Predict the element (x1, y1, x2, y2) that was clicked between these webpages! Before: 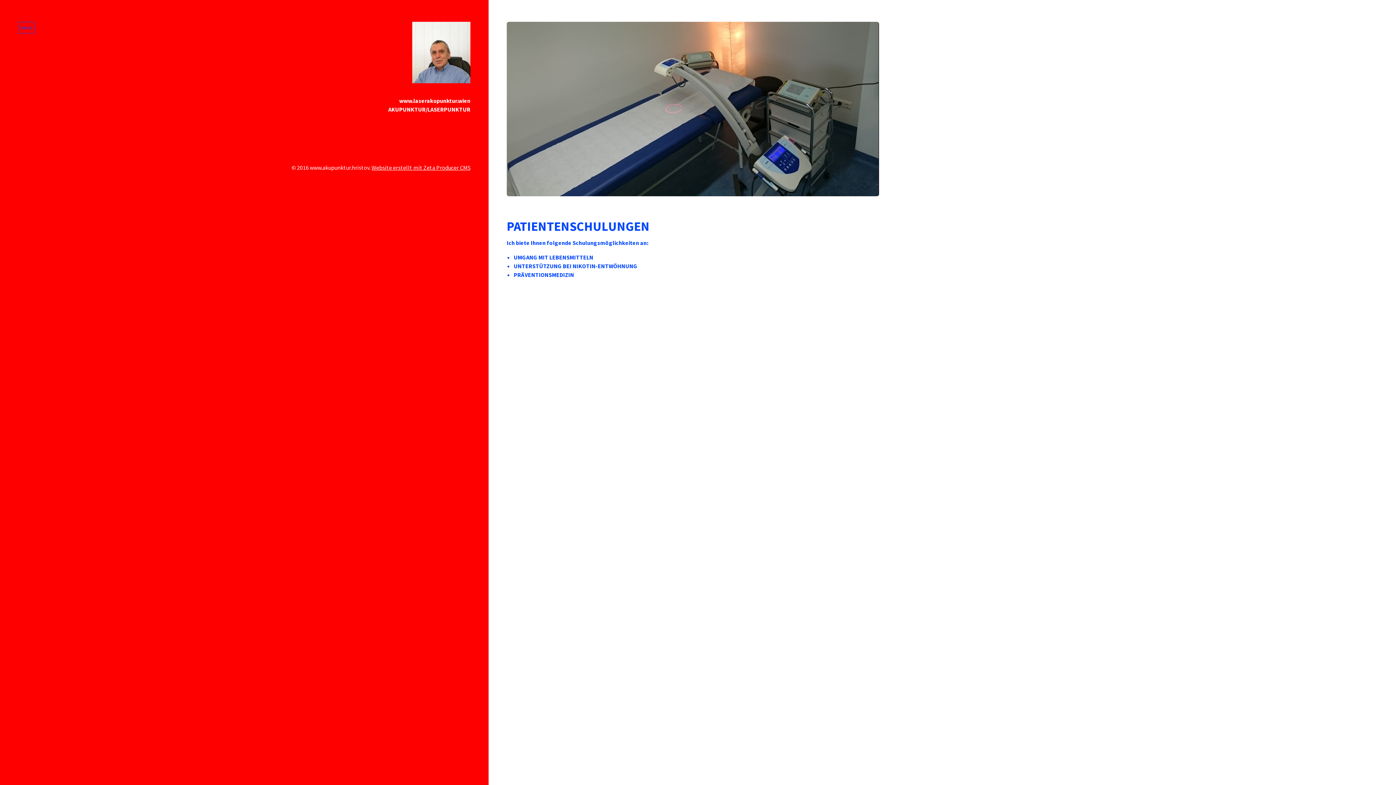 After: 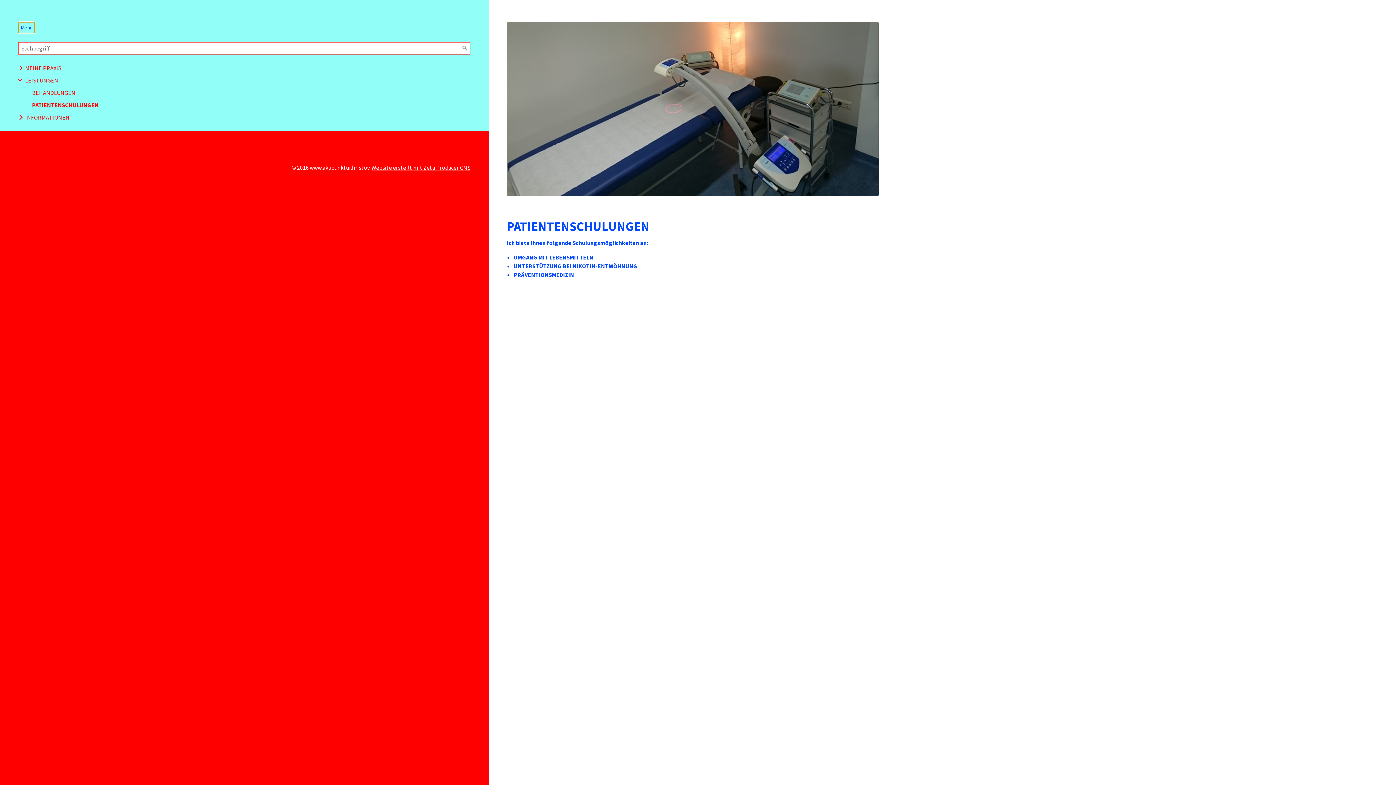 Action: bbox: (18, 21, 34, 33) label: Menü ein-/ausblenden